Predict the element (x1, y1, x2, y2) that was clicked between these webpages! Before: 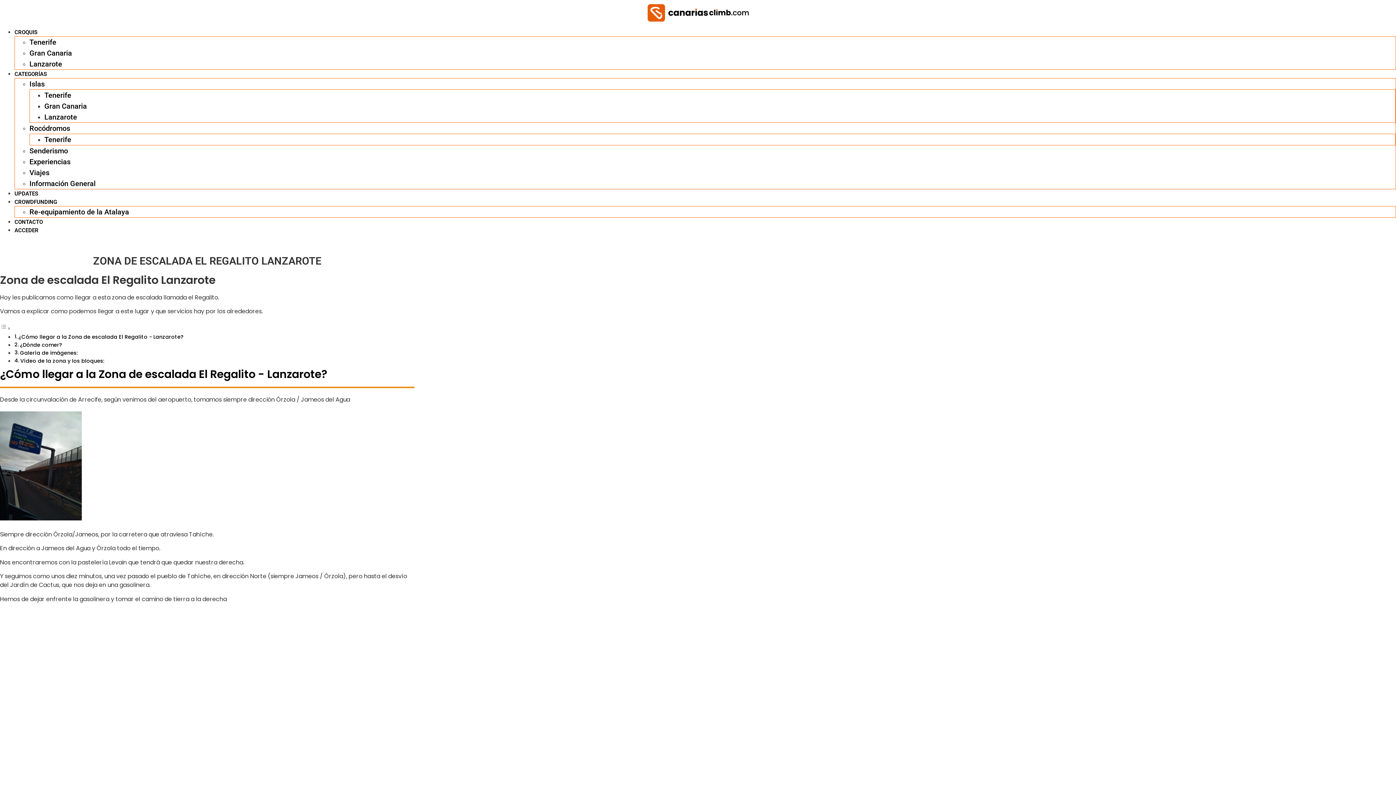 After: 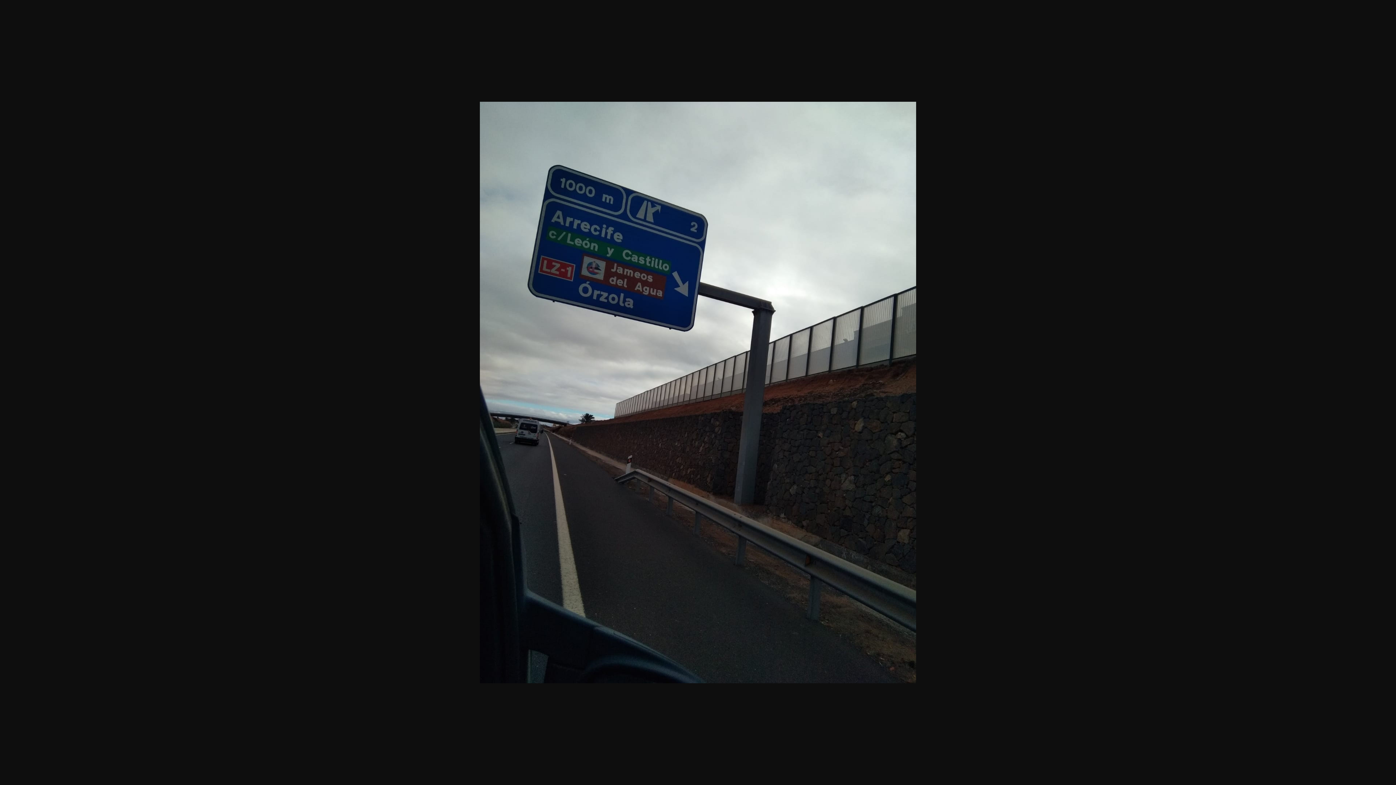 Action: bbox: (0, 514, 81, 522)